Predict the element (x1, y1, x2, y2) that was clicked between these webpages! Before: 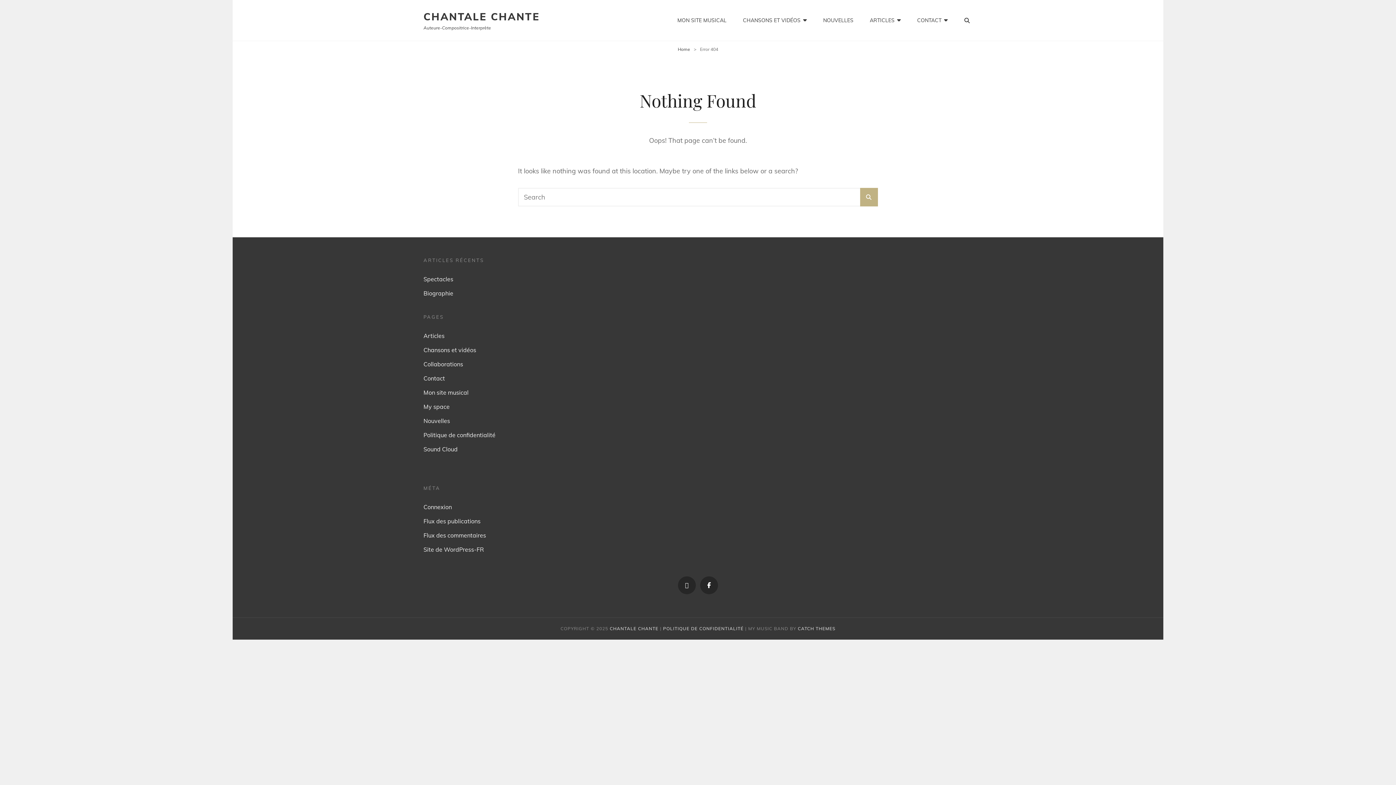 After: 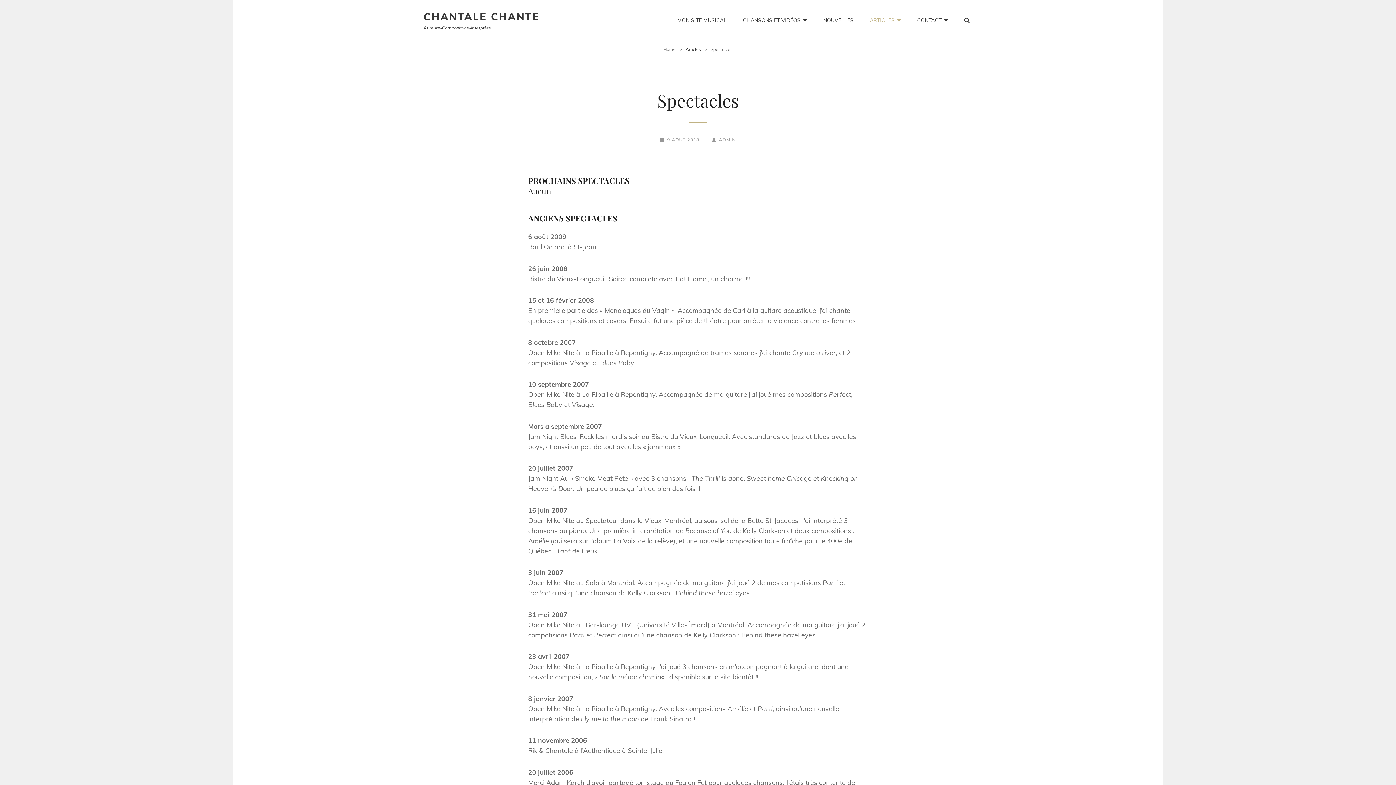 Action: label: Spectacles bbox: (423, 275, 453, 282)